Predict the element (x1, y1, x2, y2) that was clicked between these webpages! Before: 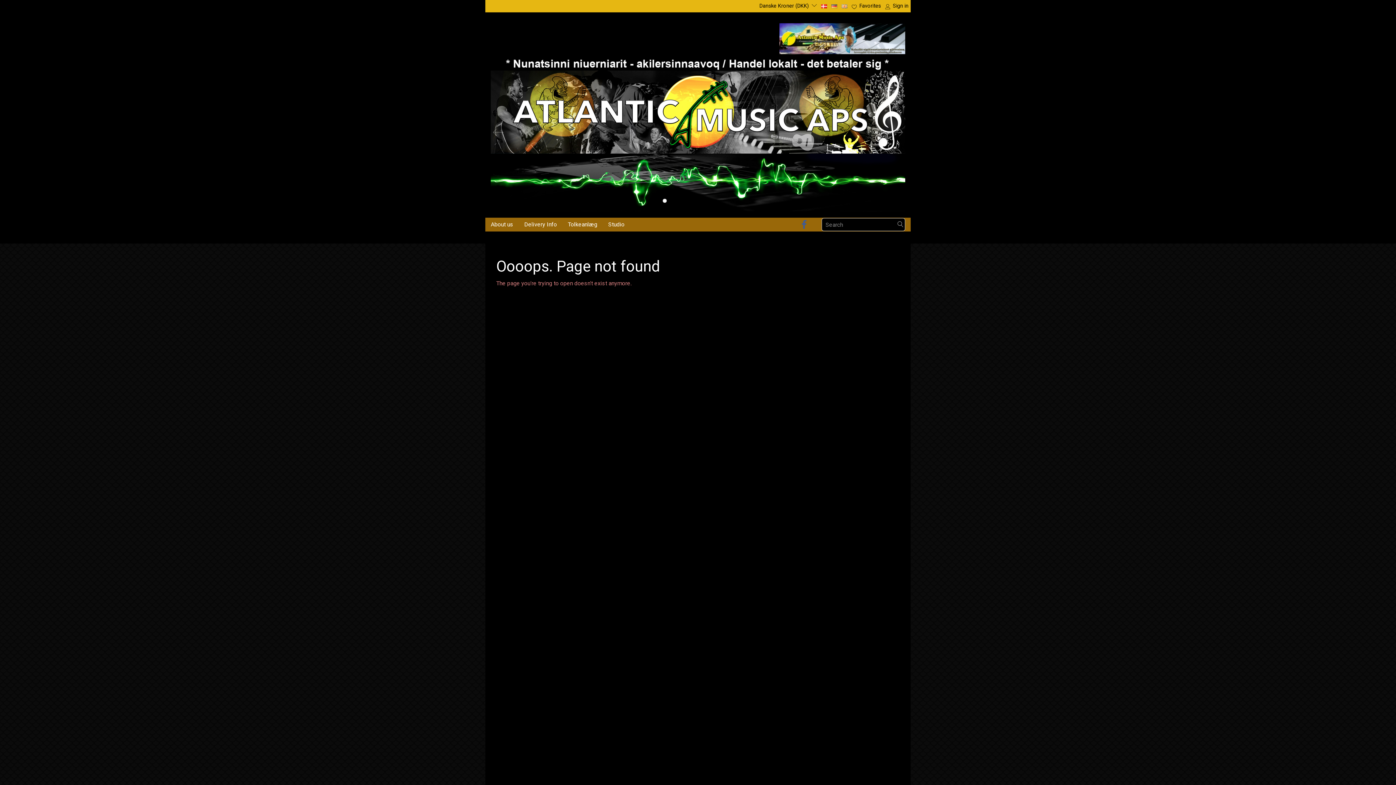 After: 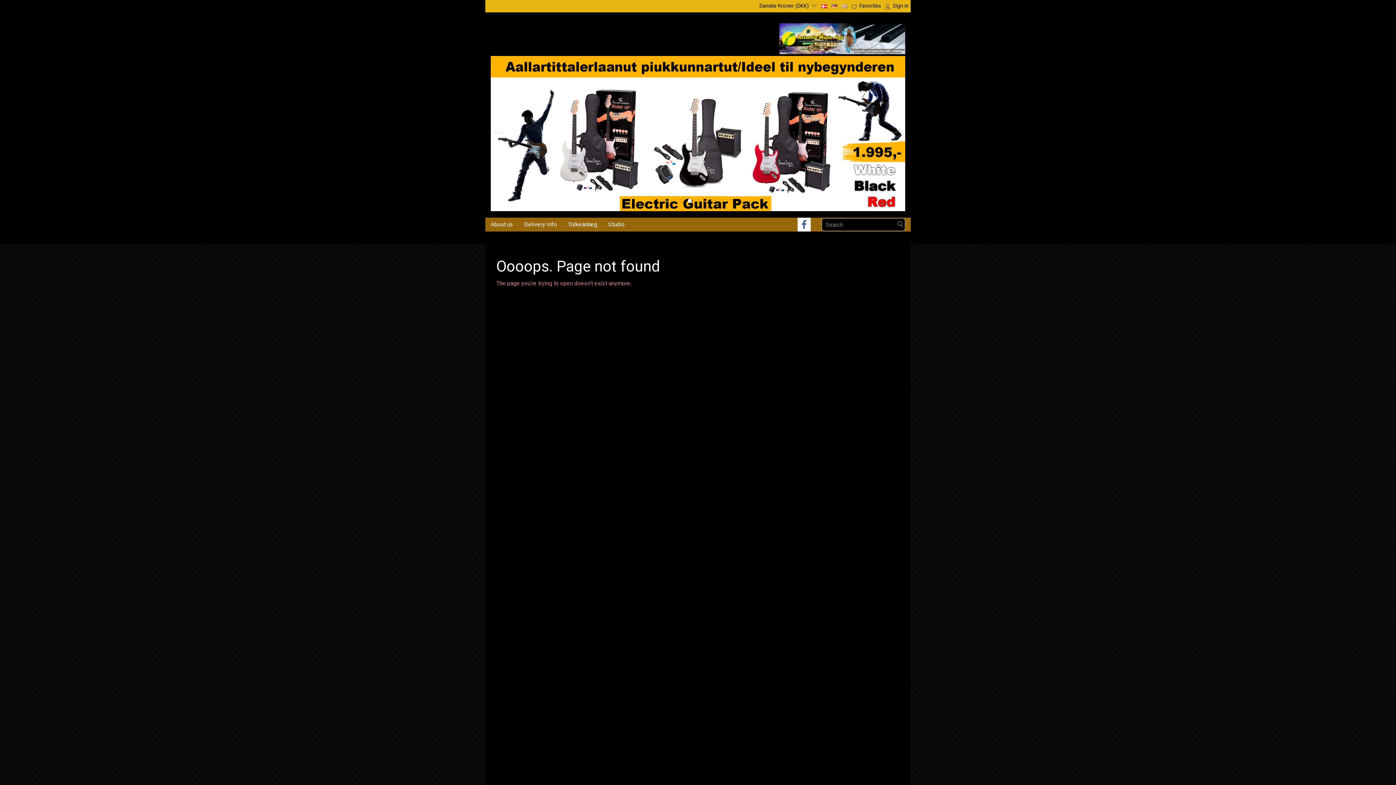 Action: bbox: (797, 217, 810, 231)